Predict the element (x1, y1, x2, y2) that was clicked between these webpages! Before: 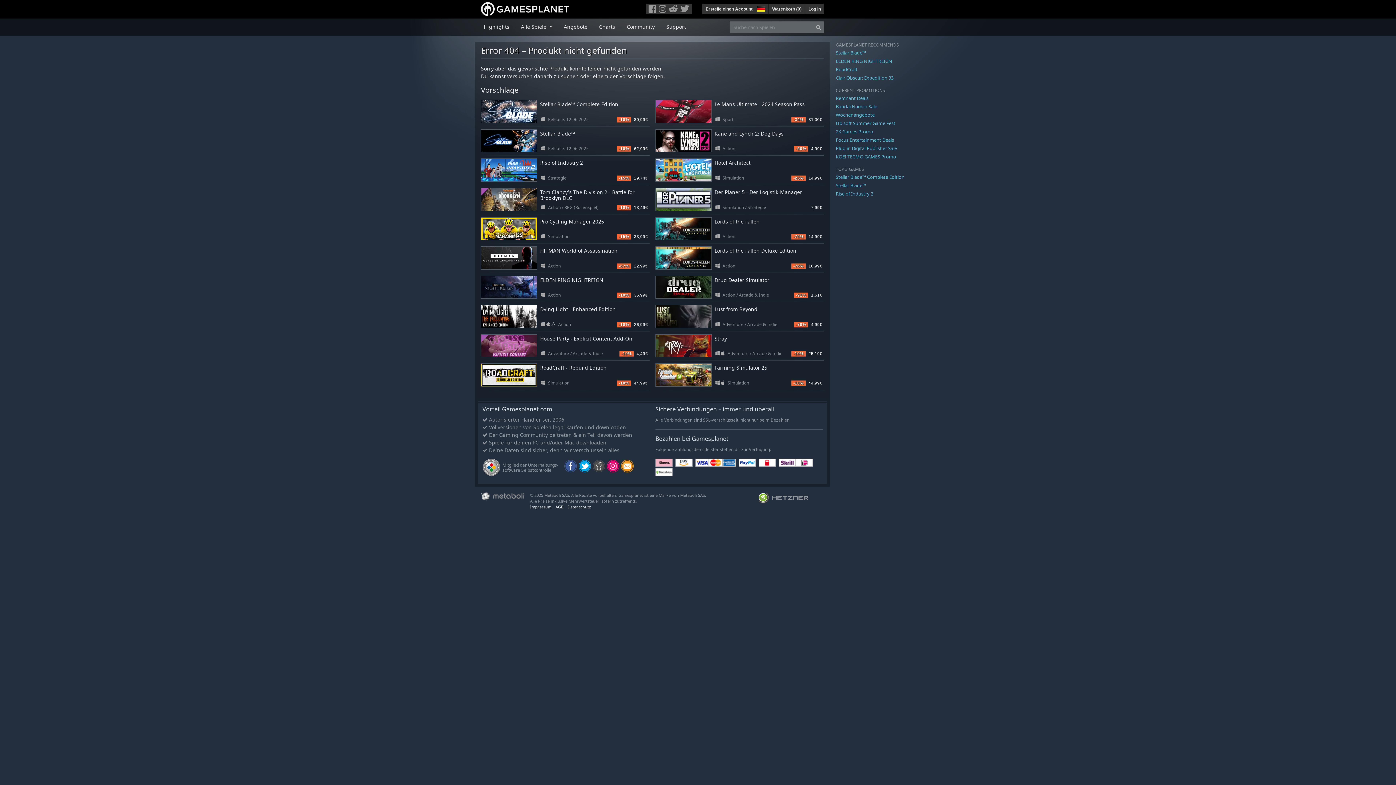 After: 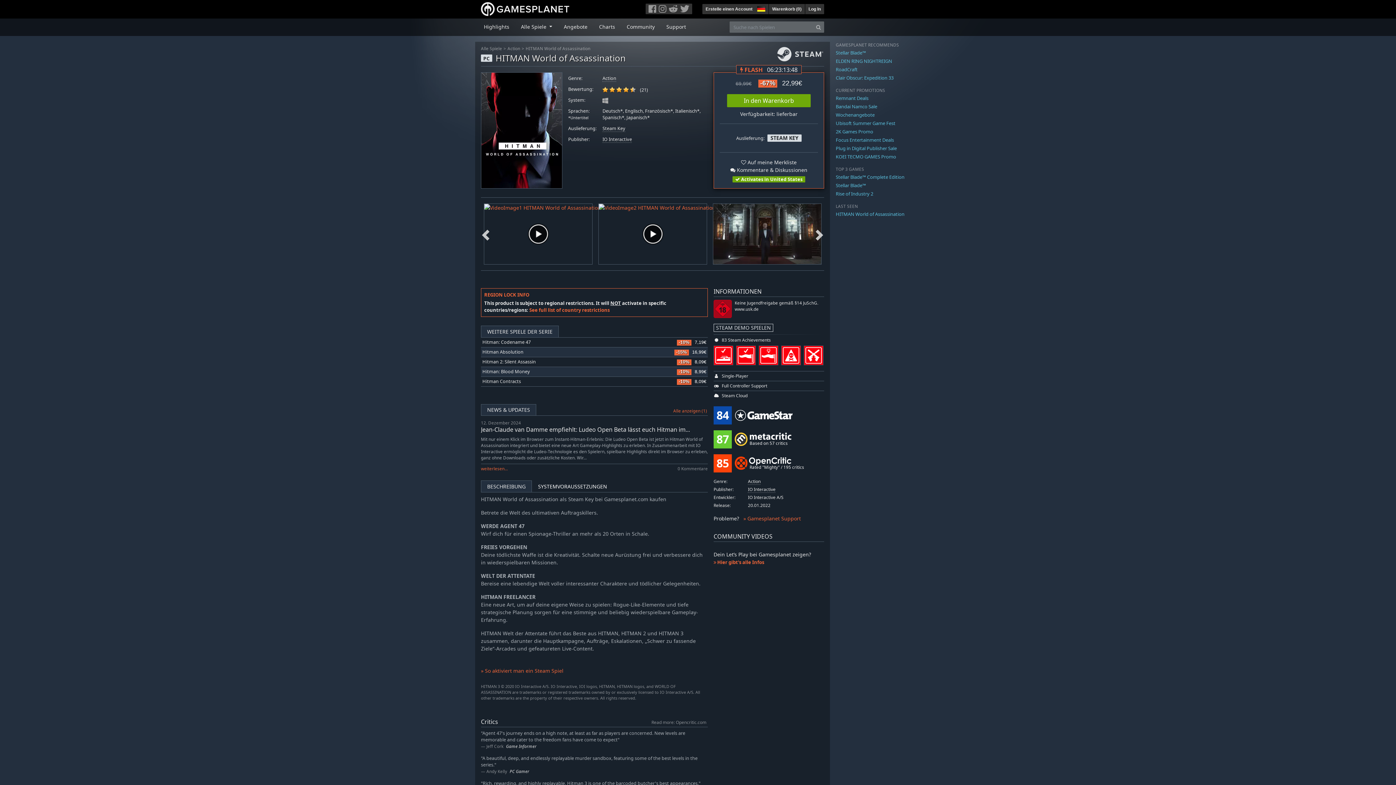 Action: label: HITMAN World of Assassination bbox: (540, 247, 617, 254)